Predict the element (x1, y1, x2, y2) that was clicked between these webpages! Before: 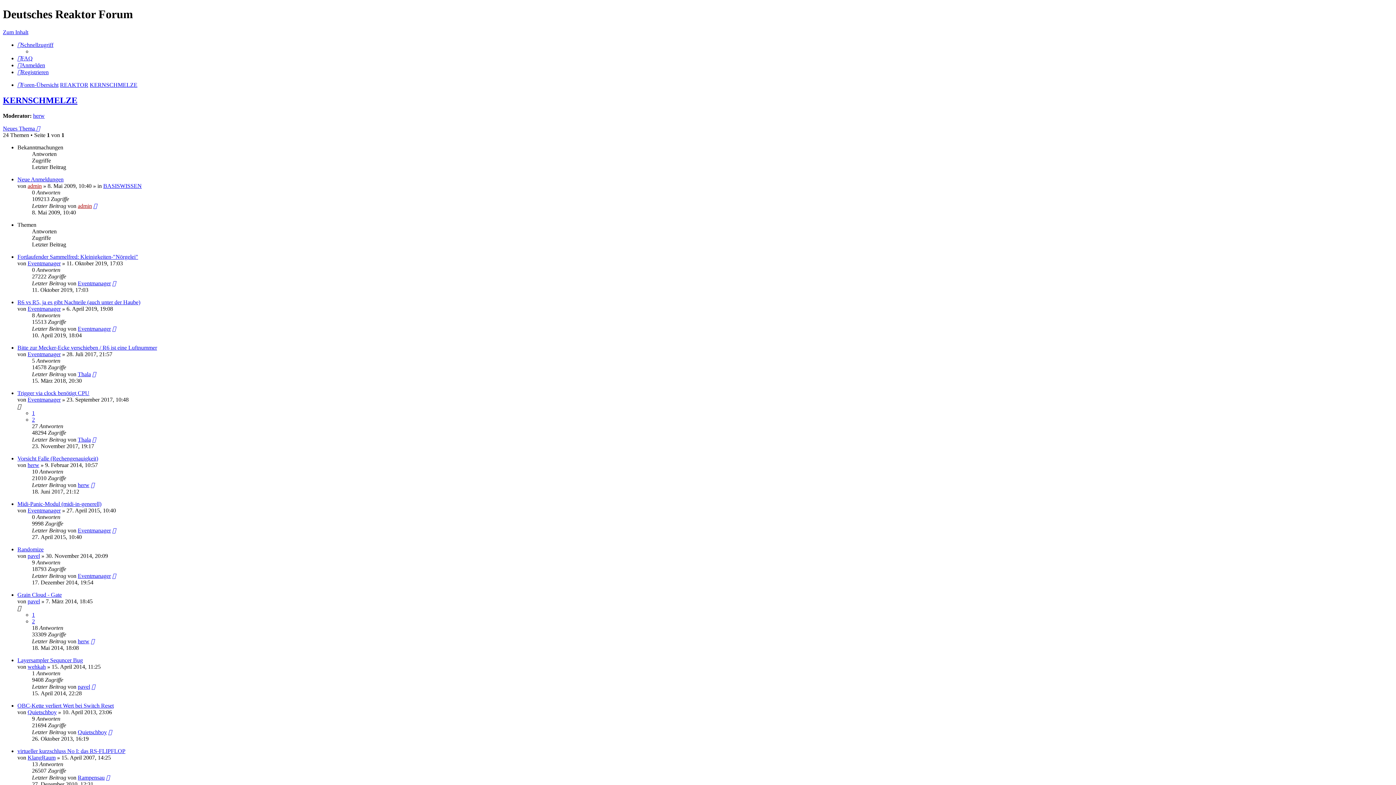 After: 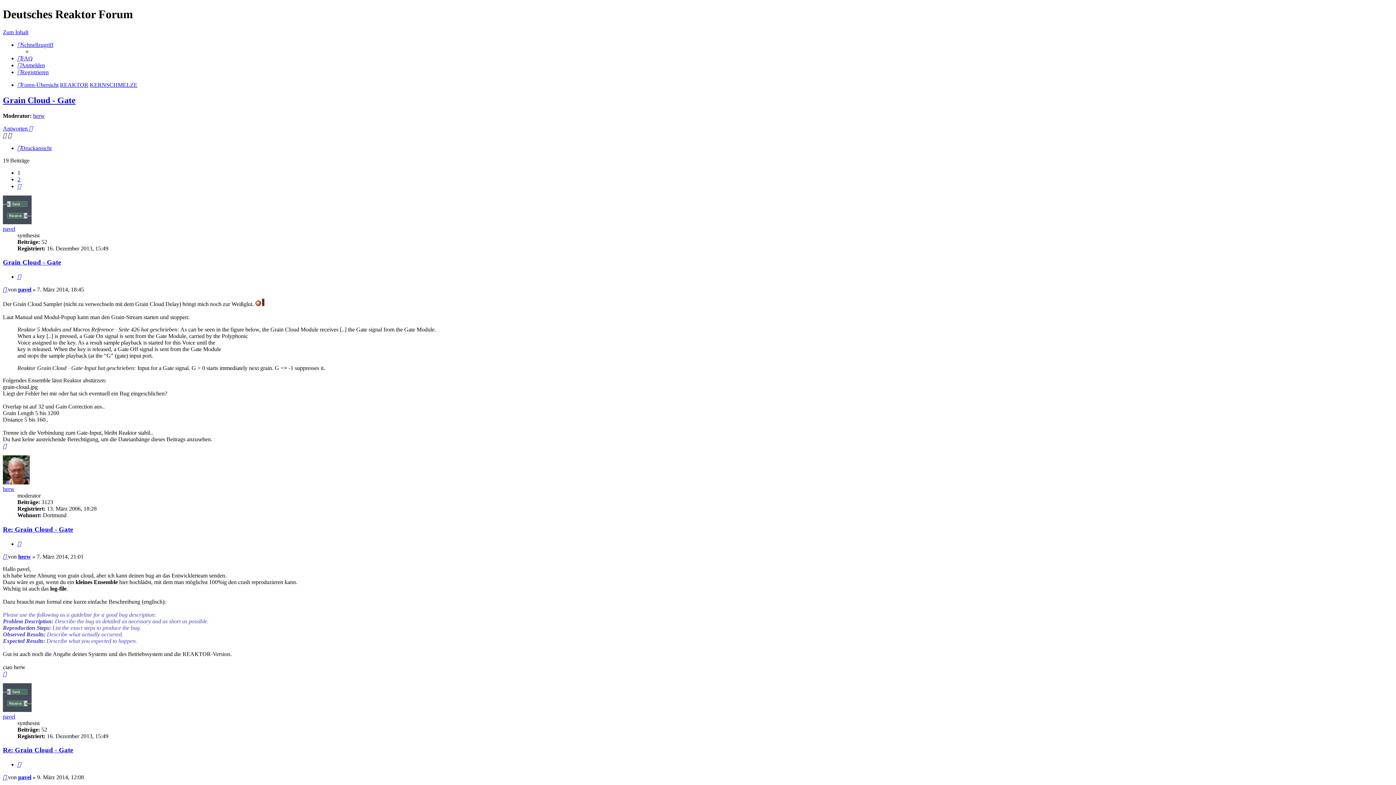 Action: bbox: (32, 611, 34, 618) label: 1